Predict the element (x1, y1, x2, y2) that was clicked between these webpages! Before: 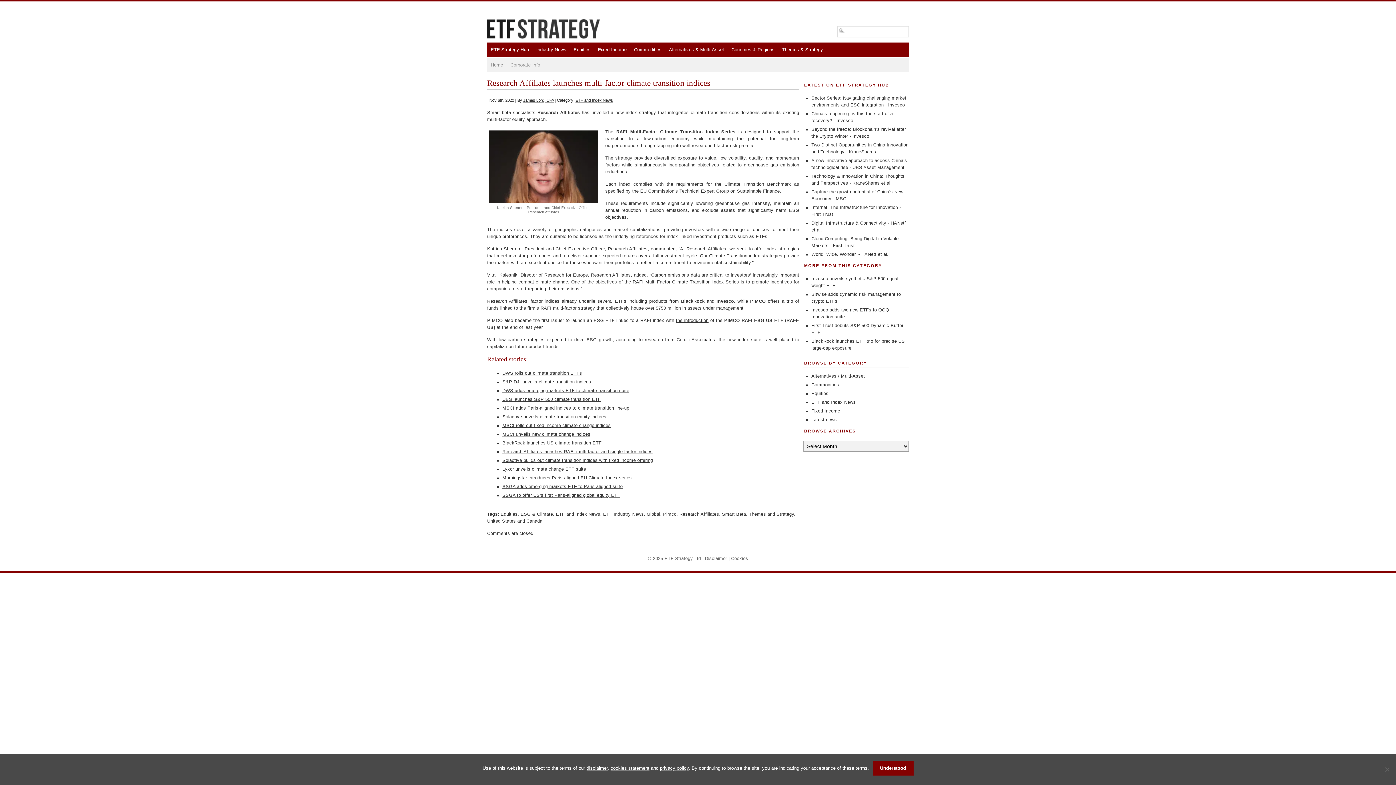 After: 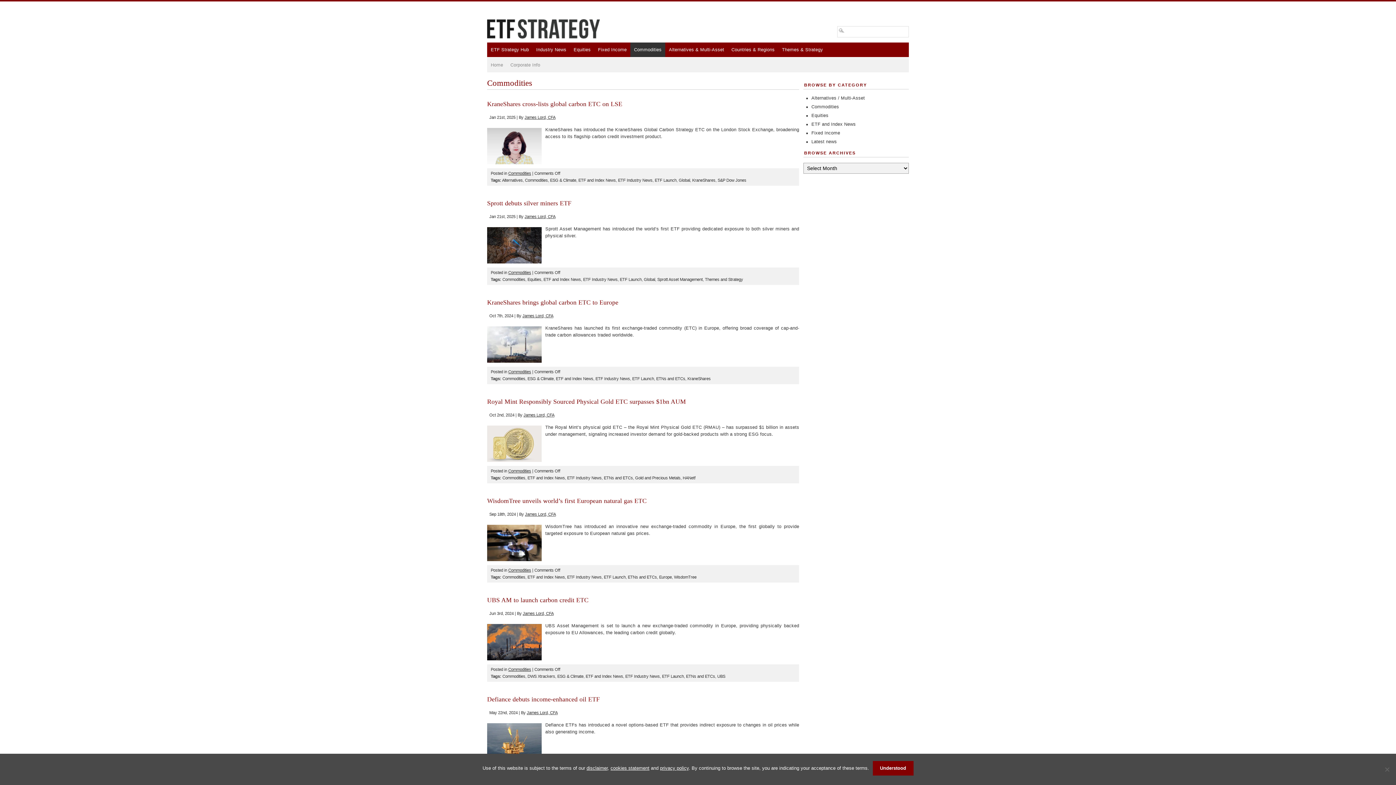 Action: label: Commodities bbox: (811, 382, 839, 387)